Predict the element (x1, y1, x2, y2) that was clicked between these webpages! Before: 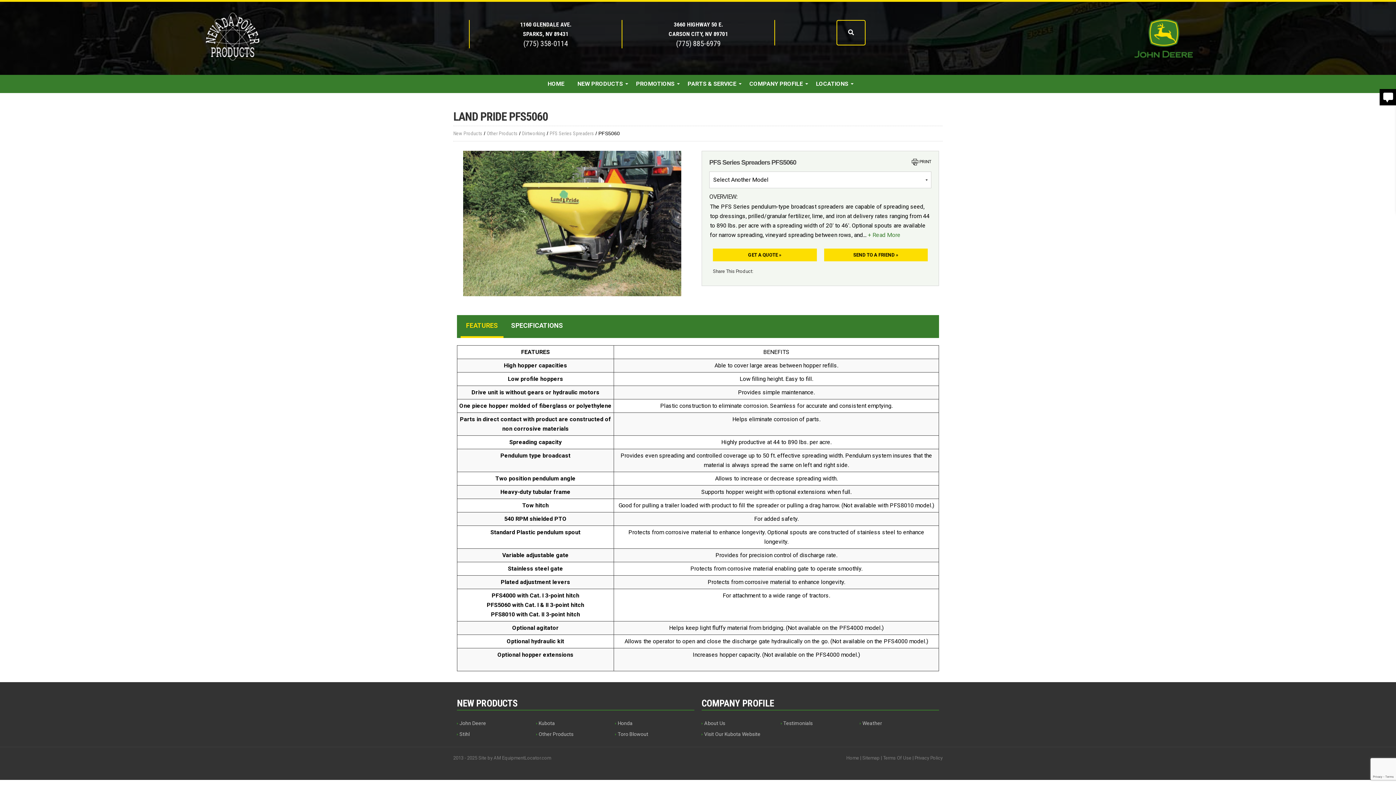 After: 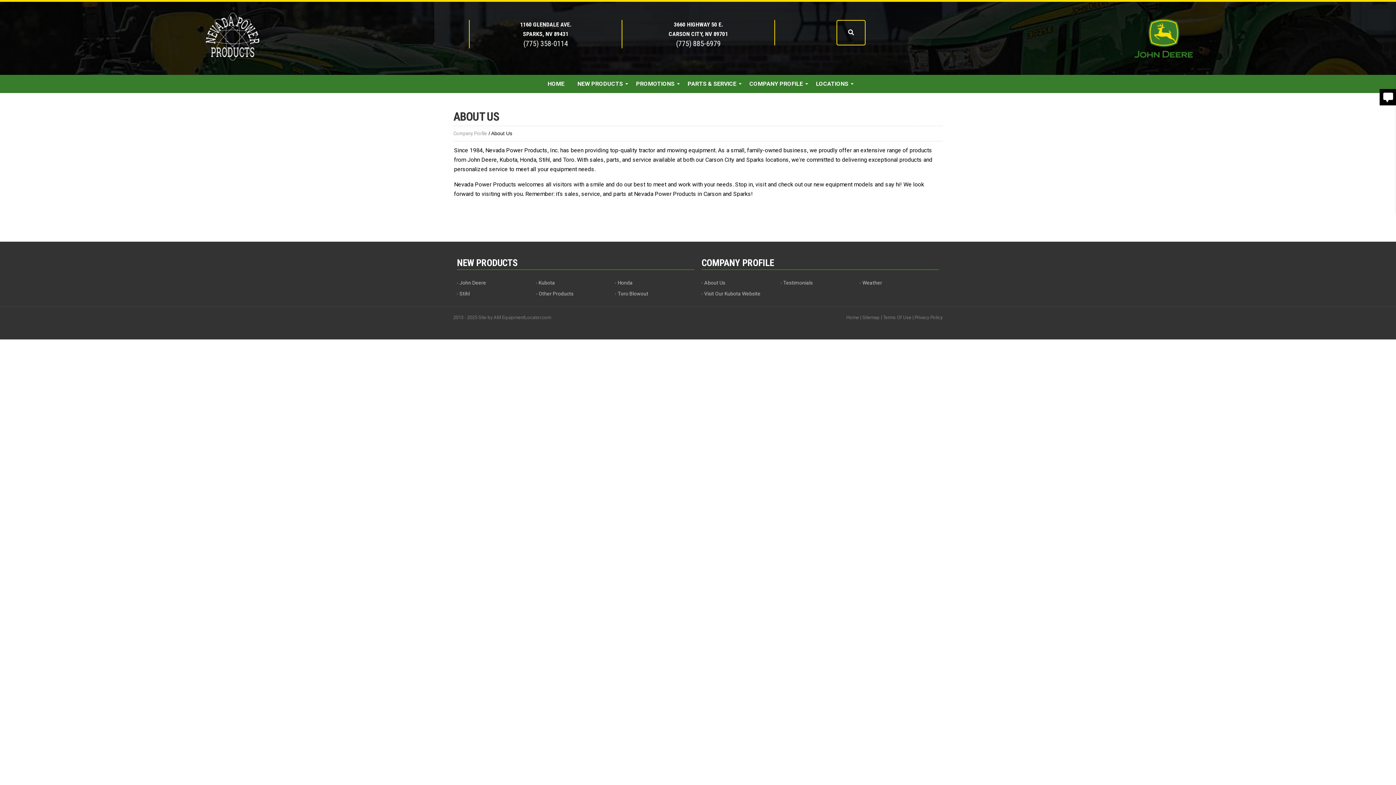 Action: label: About Us bbox: (704, 720, 725, 726)